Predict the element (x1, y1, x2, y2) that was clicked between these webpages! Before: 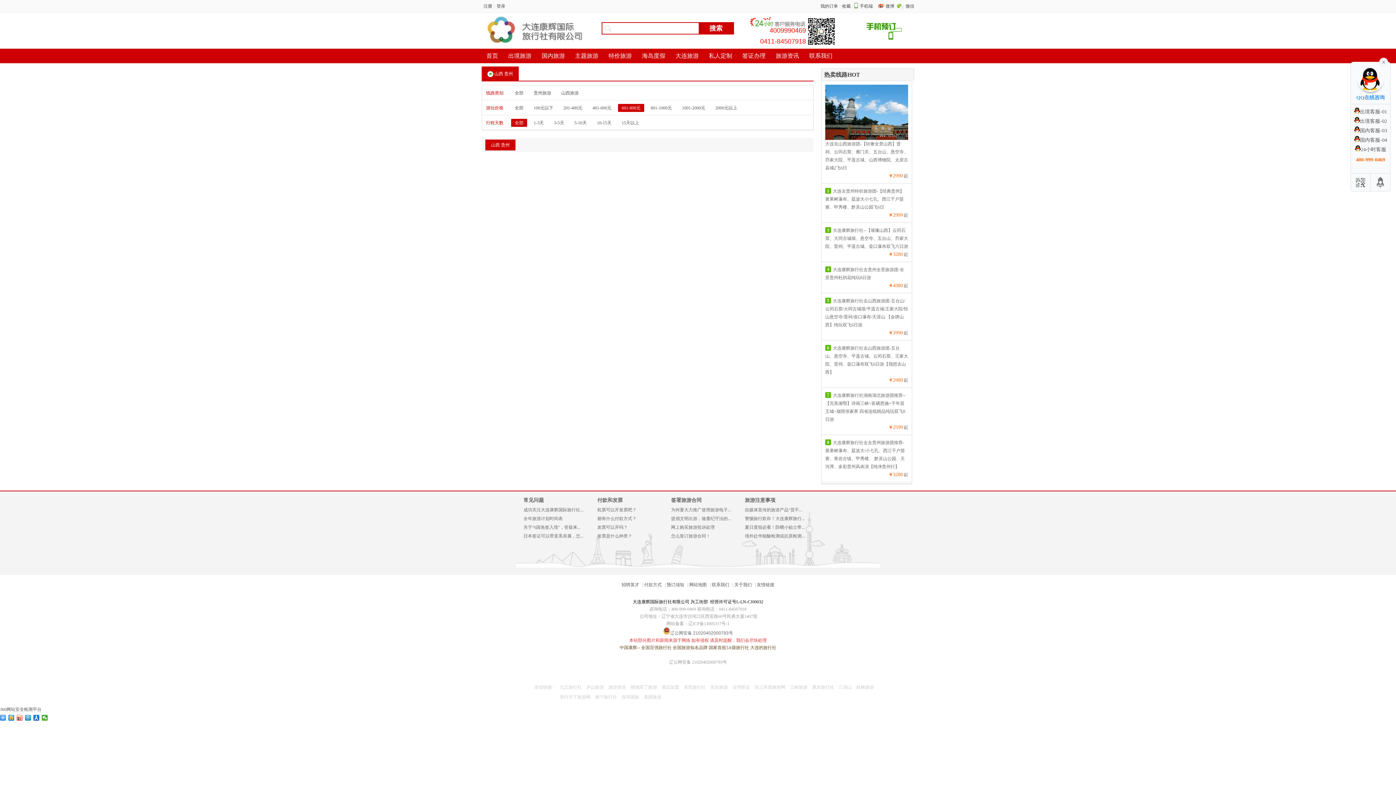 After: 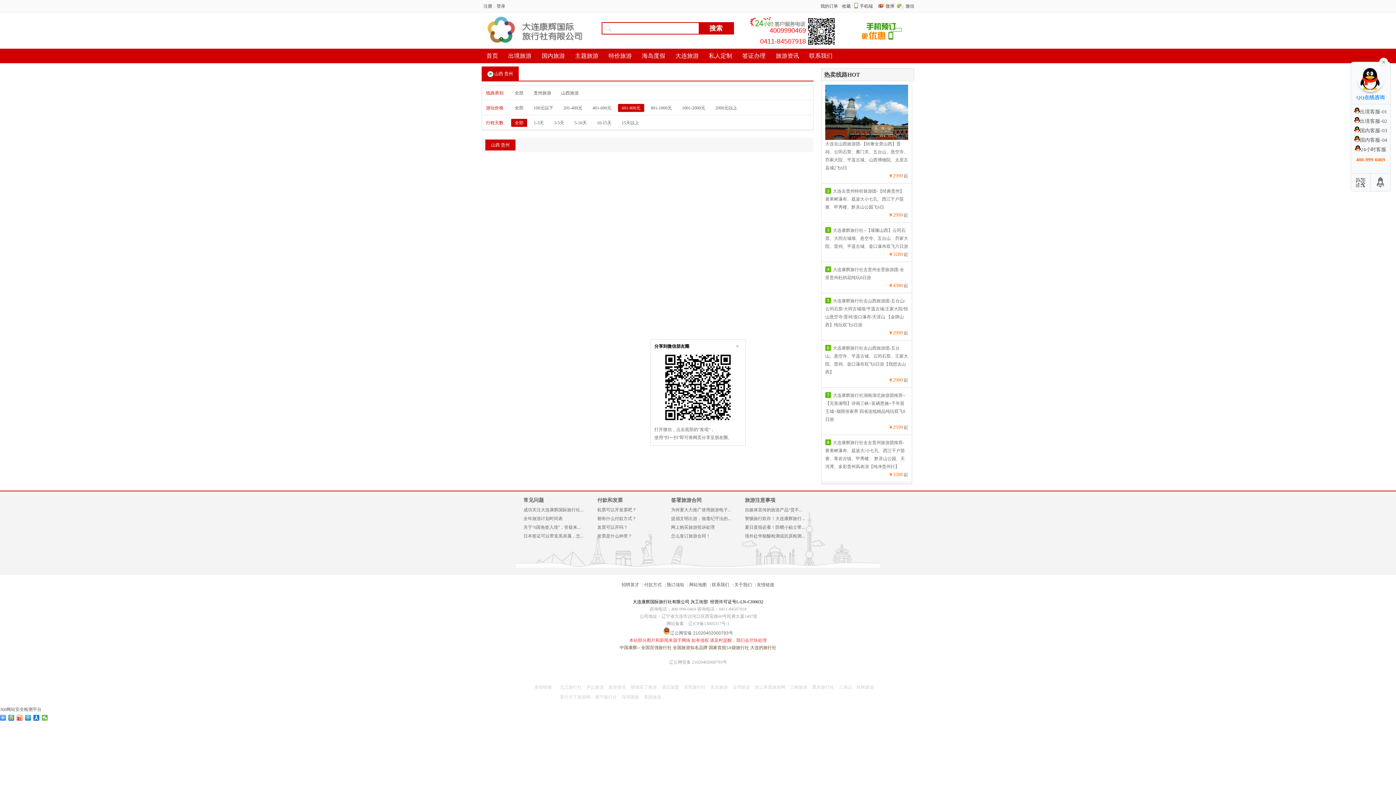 Action: bbox: (41, 715, 48, 721)